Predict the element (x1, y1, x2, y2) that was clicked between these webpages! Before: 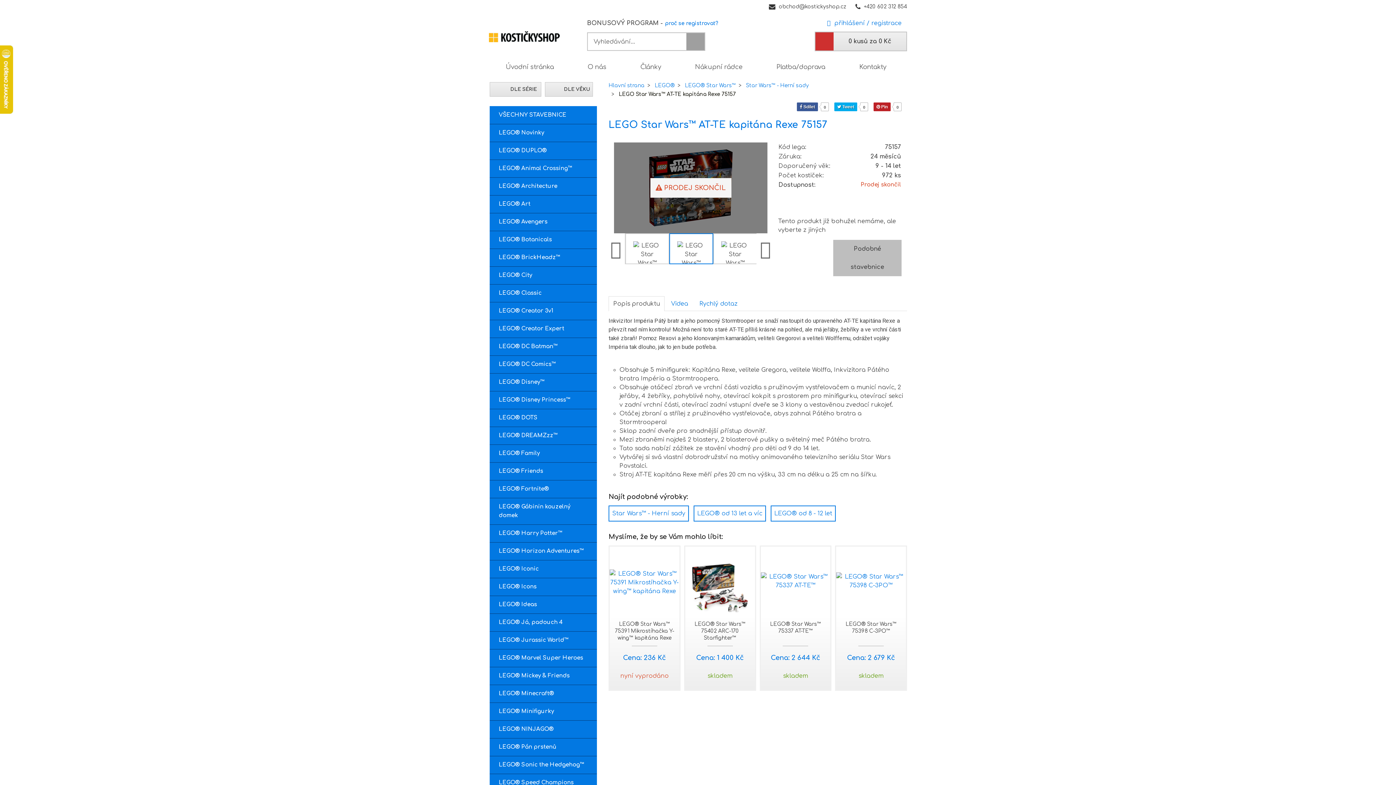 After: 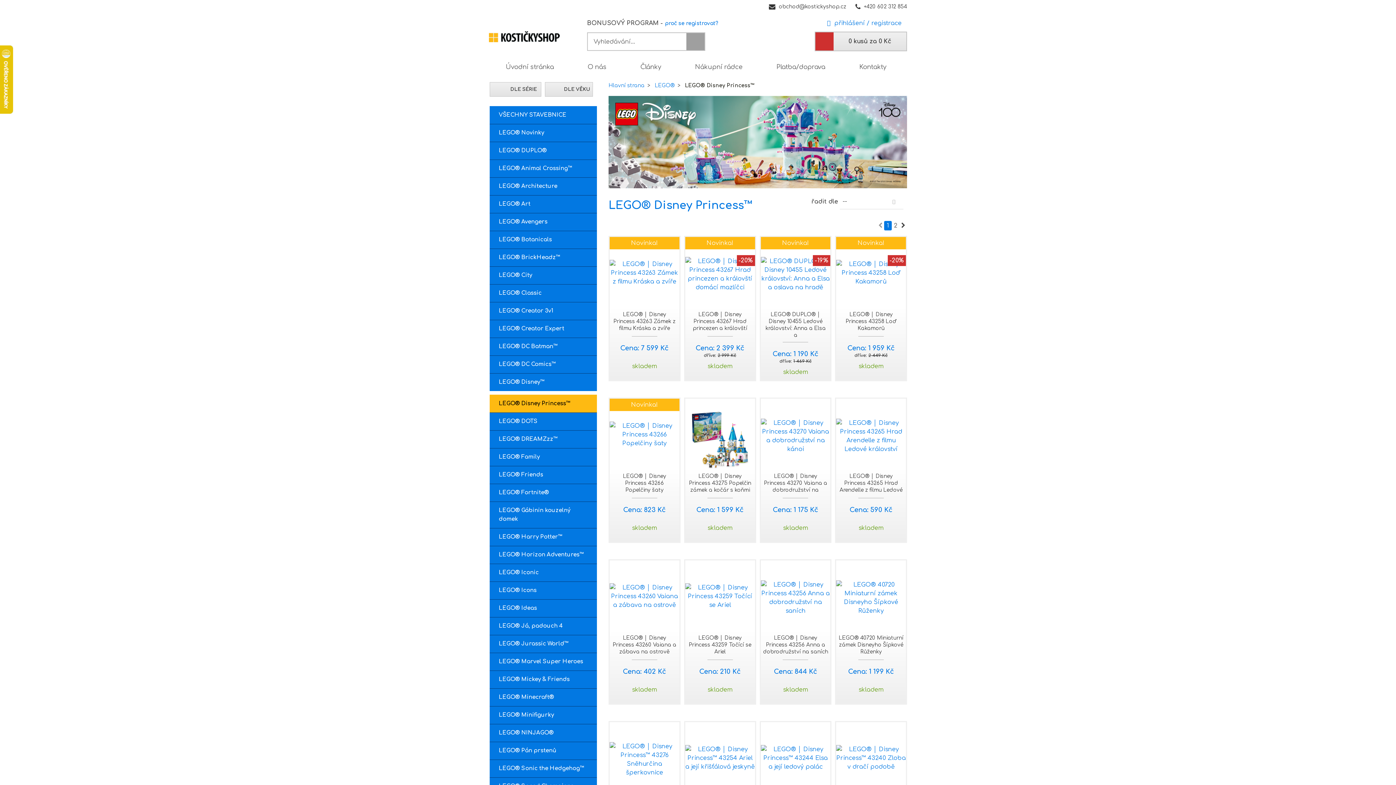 Action: label: LEGO® Disney Princess™ bbox: (489, 391, 597, 409)